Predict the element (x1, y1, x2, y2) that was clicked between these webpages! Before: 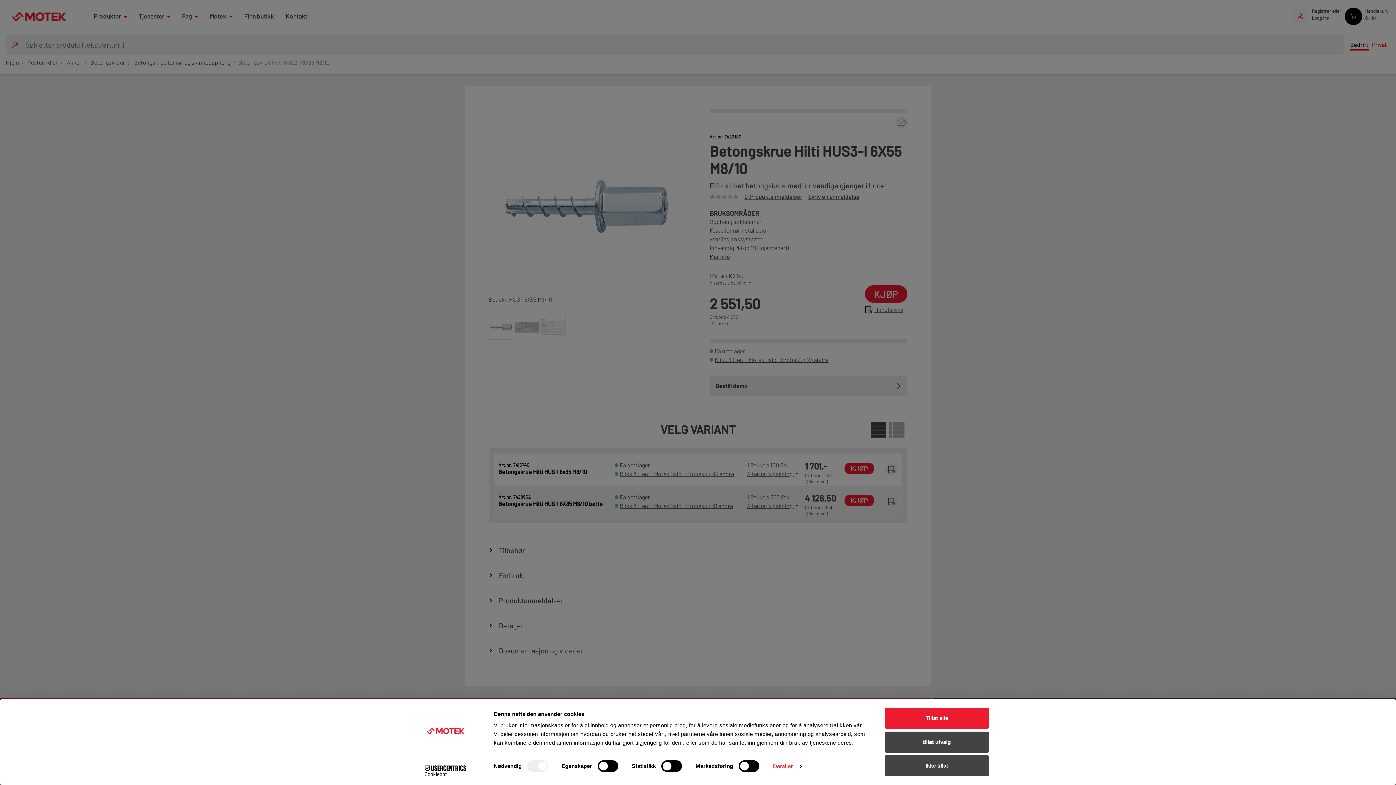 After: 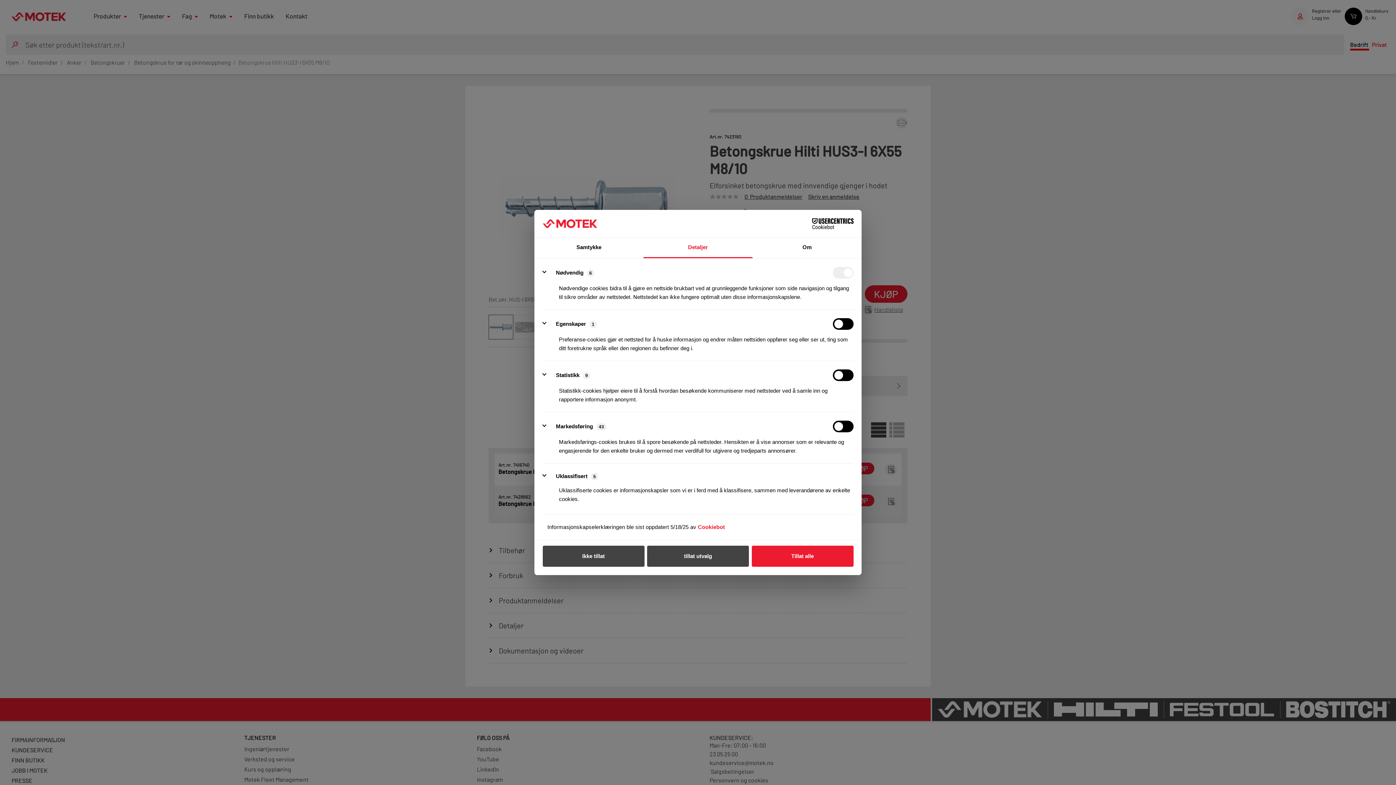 Action: label: Detaljer bbox: (773, 761, 801, 772)